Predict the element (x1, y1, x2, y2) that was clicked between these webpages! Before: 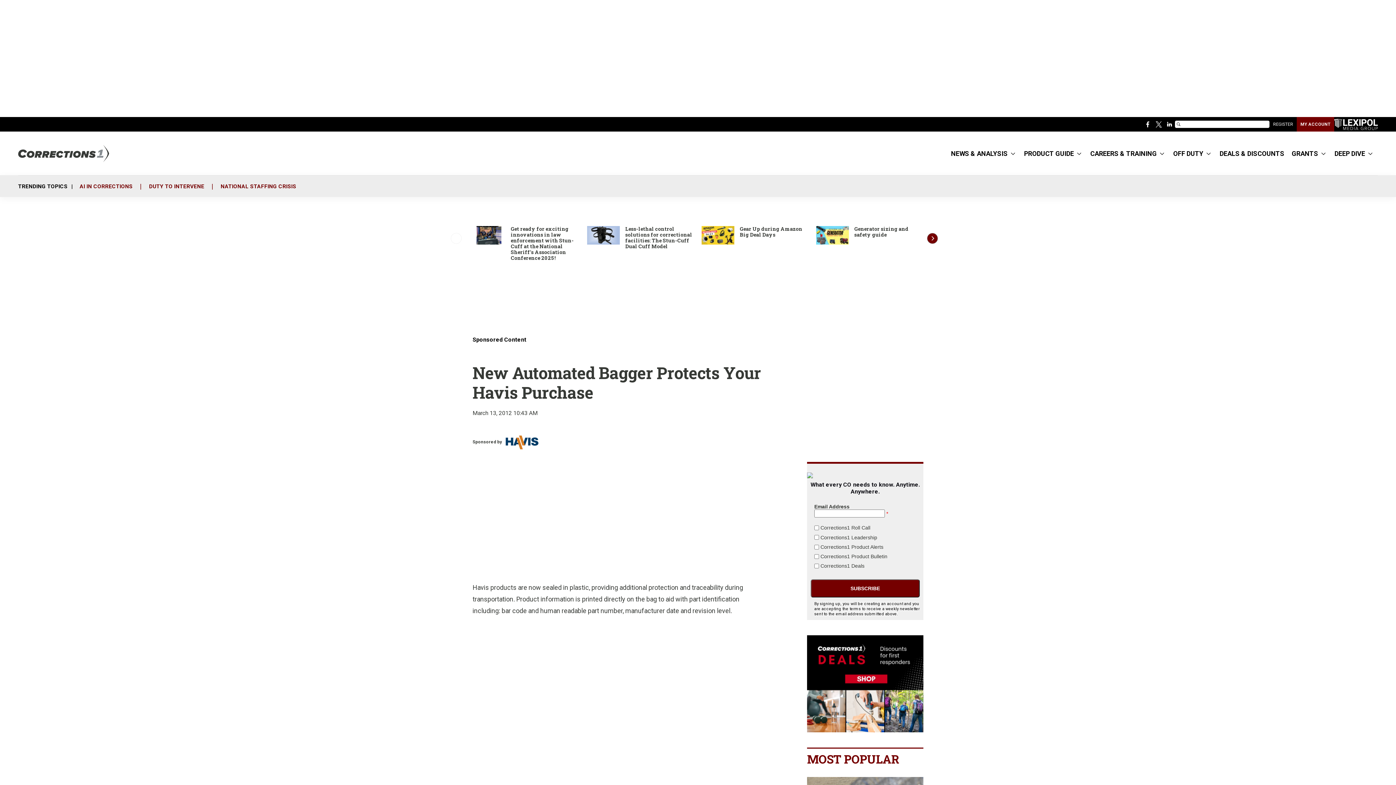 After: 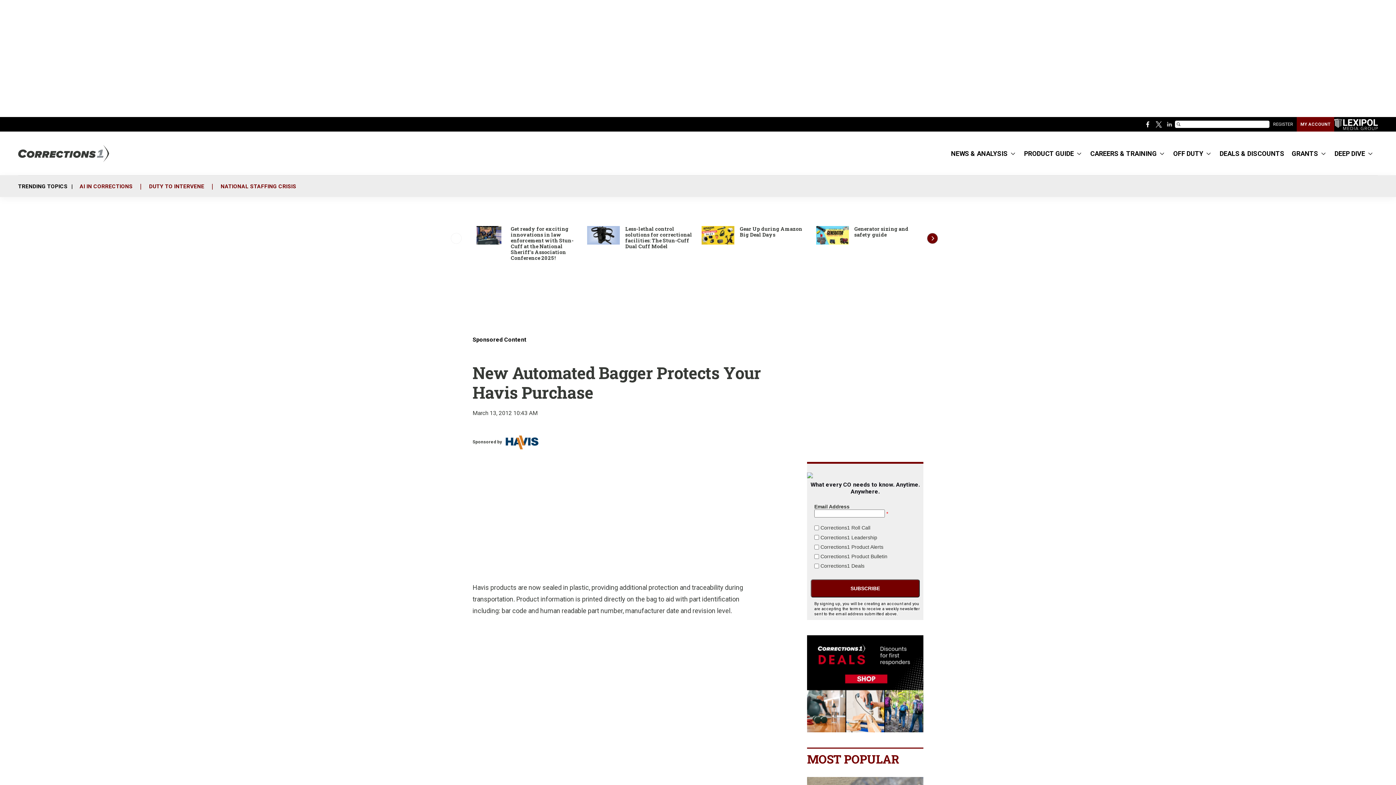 Action: label: linkedin bbox: (1164, 118, 1175, 129)